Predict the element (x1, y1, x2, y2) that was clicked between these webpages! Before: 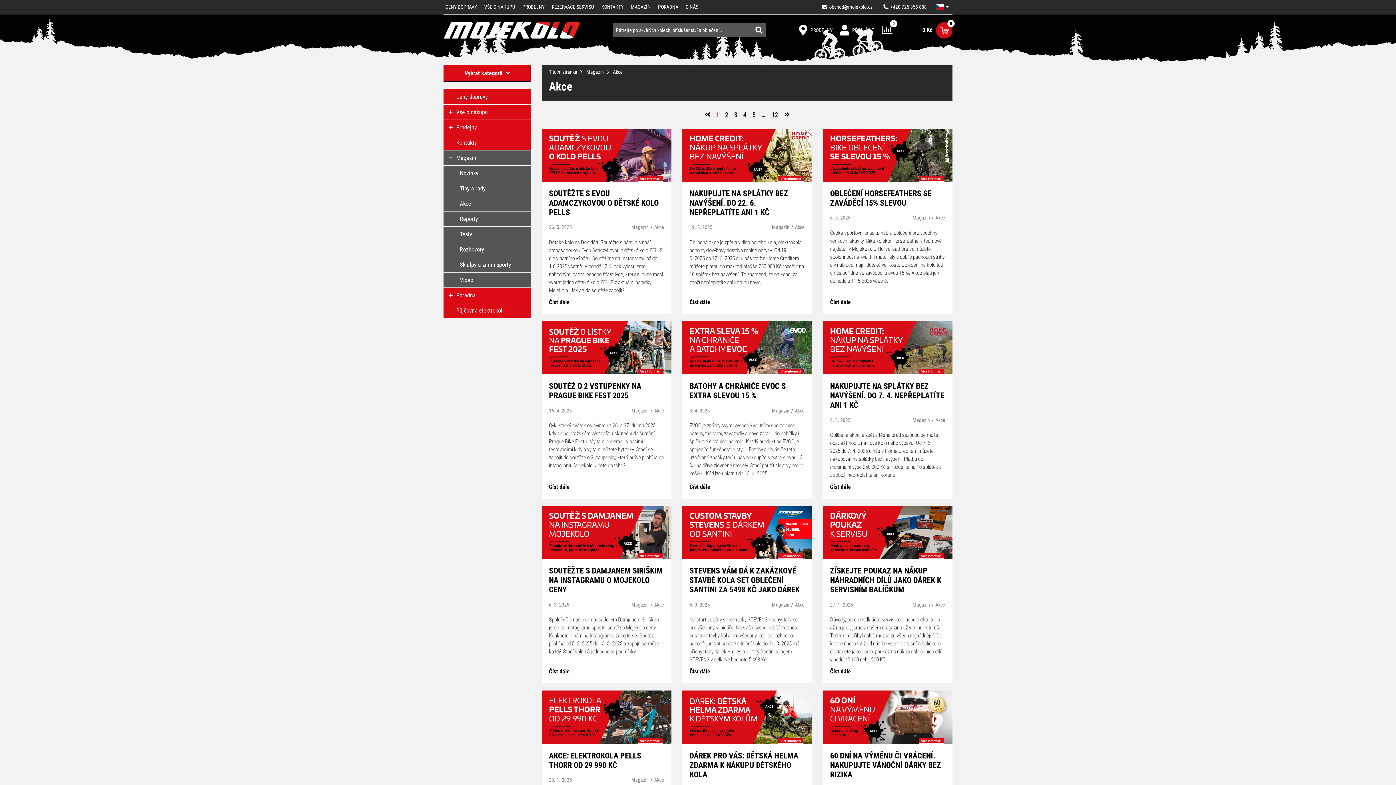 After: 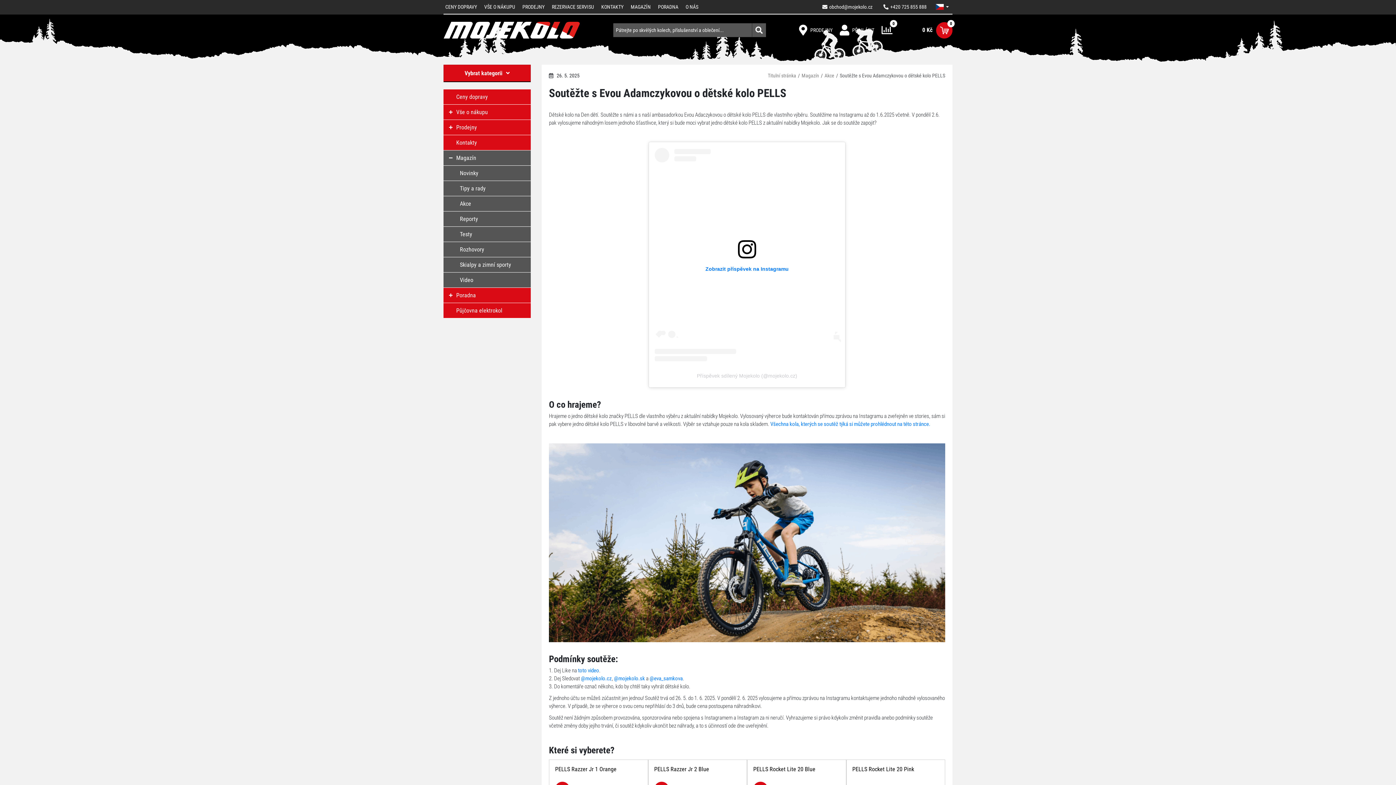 Action: bbox: (549, 298, 569, 305) label: Číst dále